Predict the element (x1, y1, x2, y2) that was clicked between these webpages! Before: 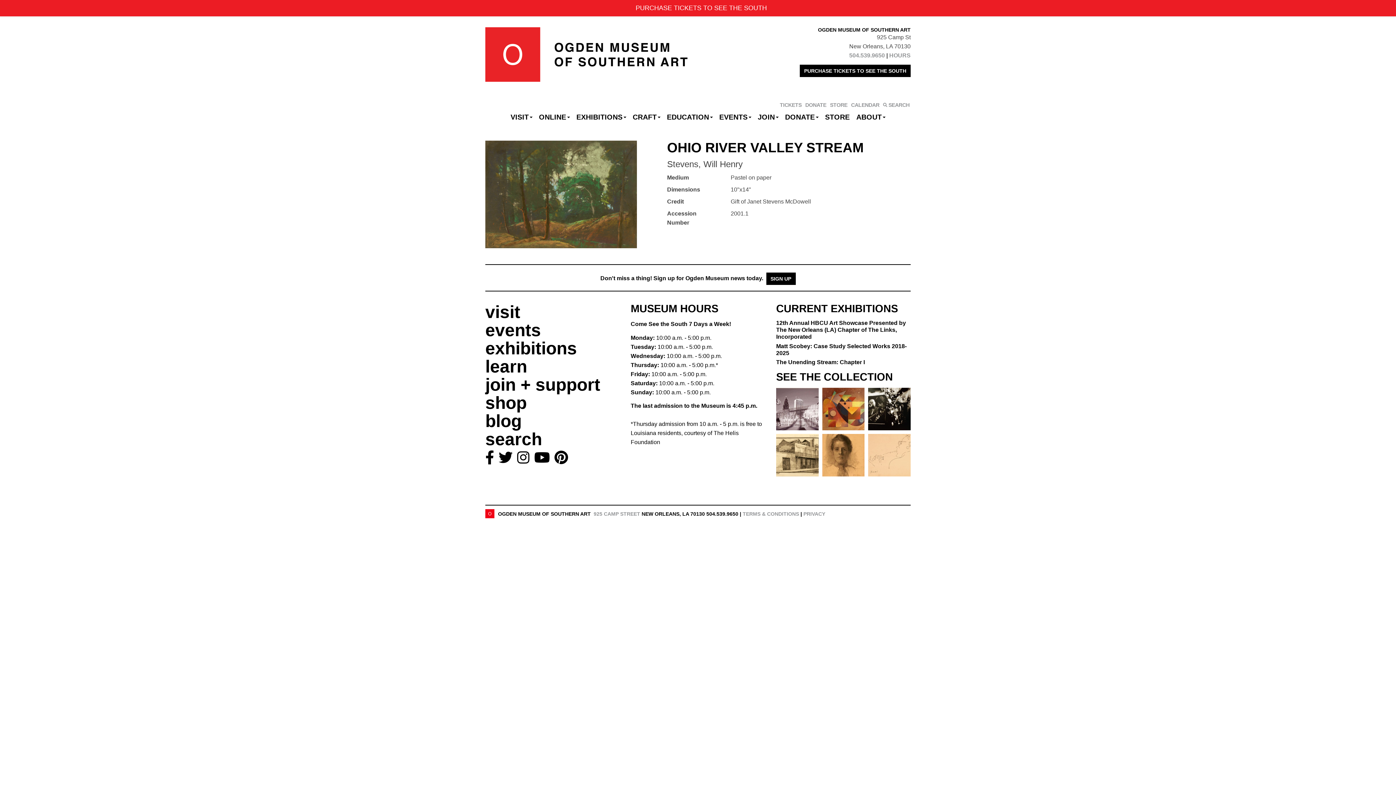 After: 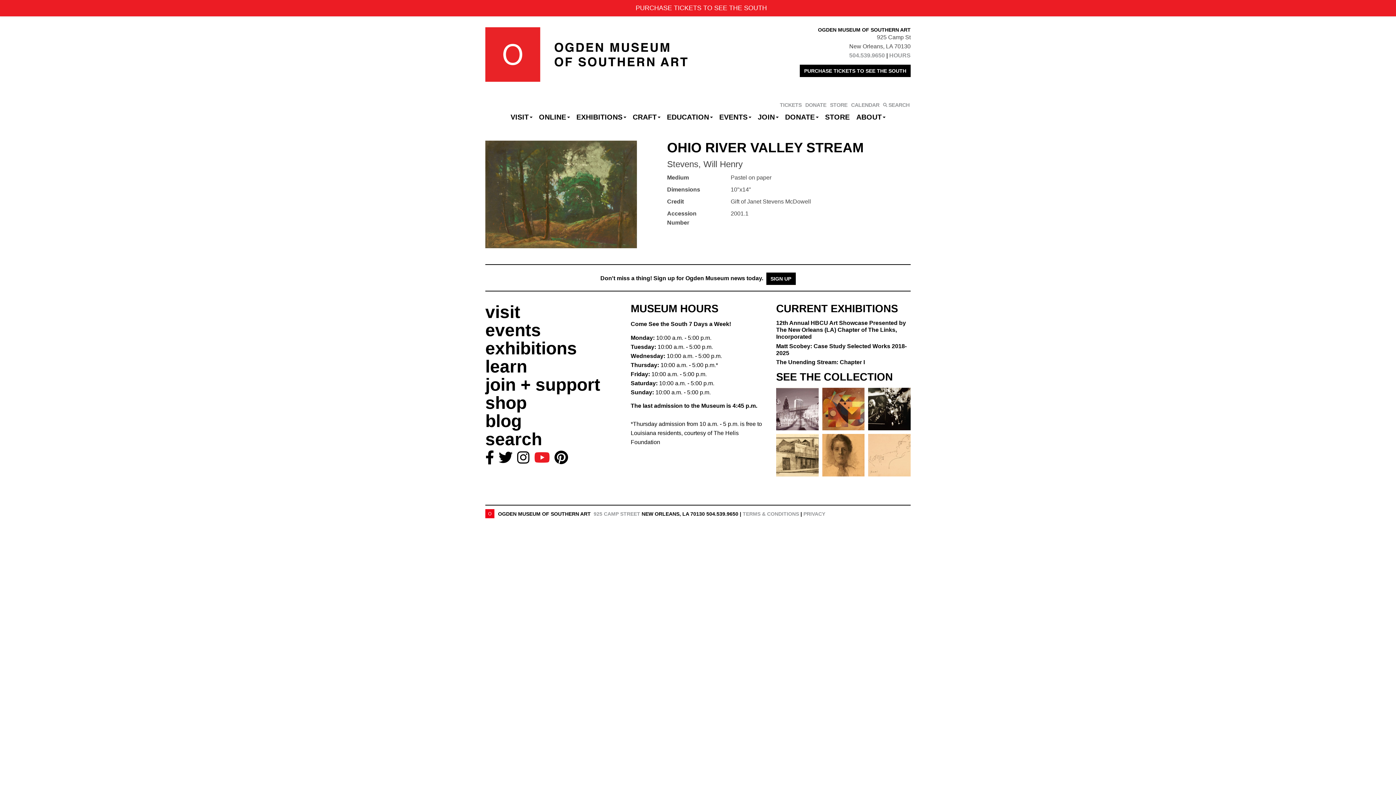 Action: label: YOUTUBE bbox: (534, 452, 549, 465)